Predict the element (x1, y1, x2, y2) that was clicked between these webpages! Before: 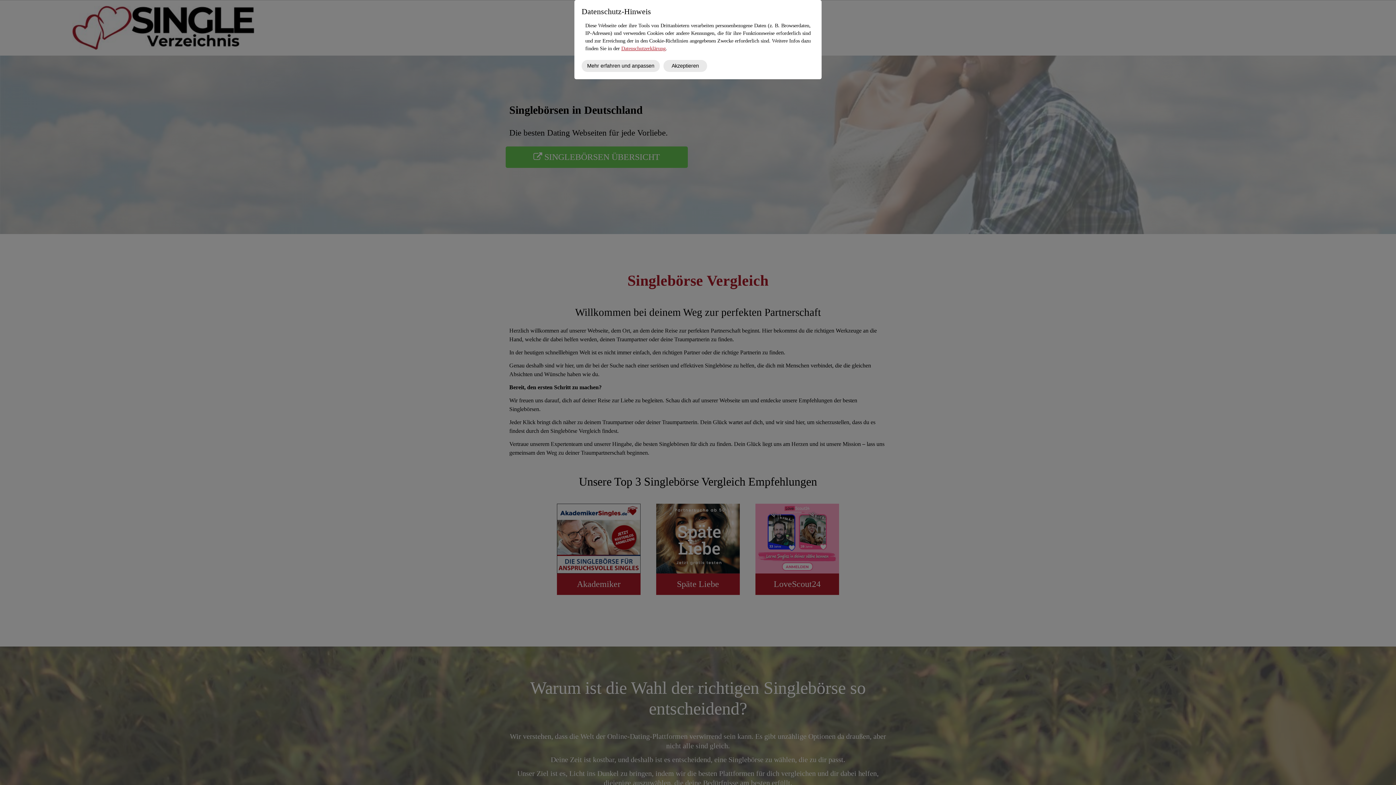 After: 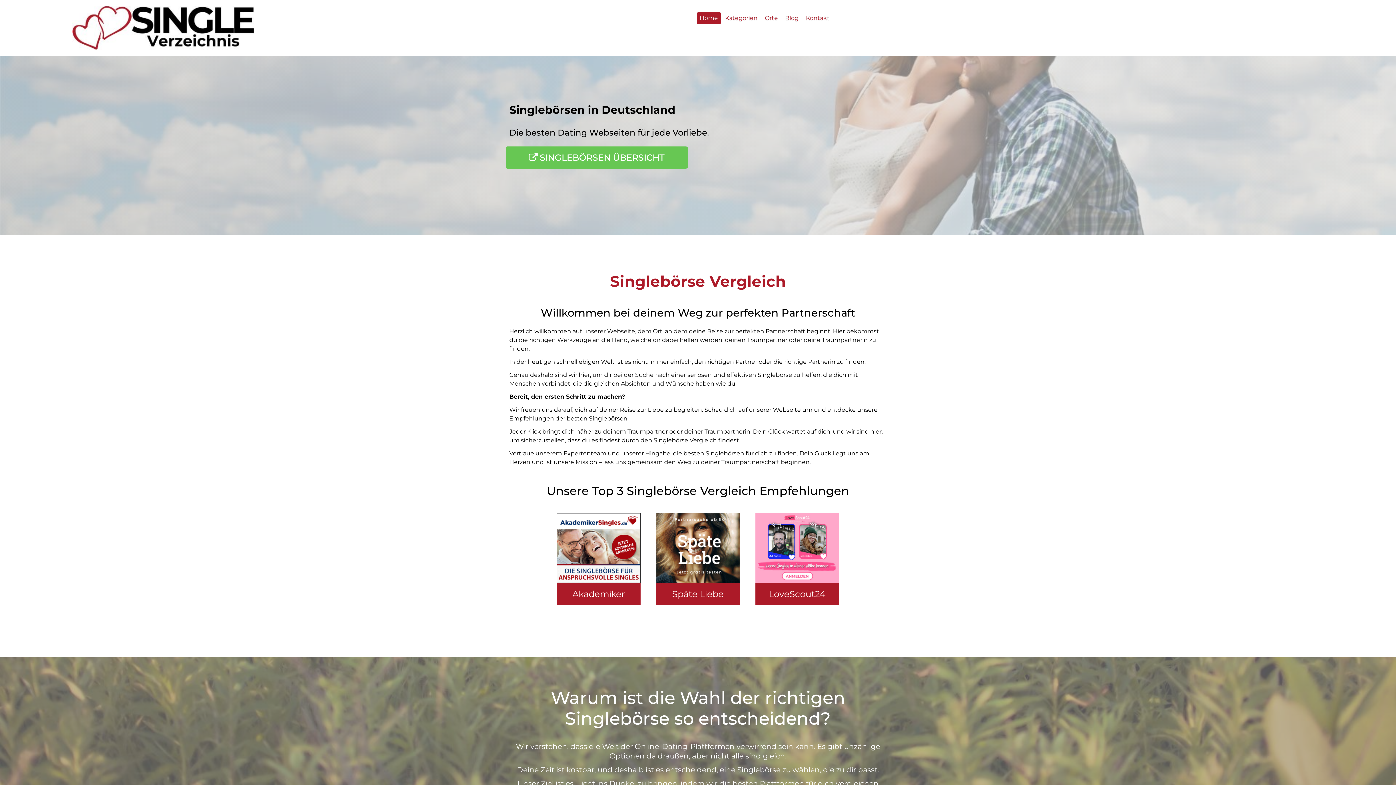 Action: label: Akzeptieren bbox: (663, 59, 707, 71)